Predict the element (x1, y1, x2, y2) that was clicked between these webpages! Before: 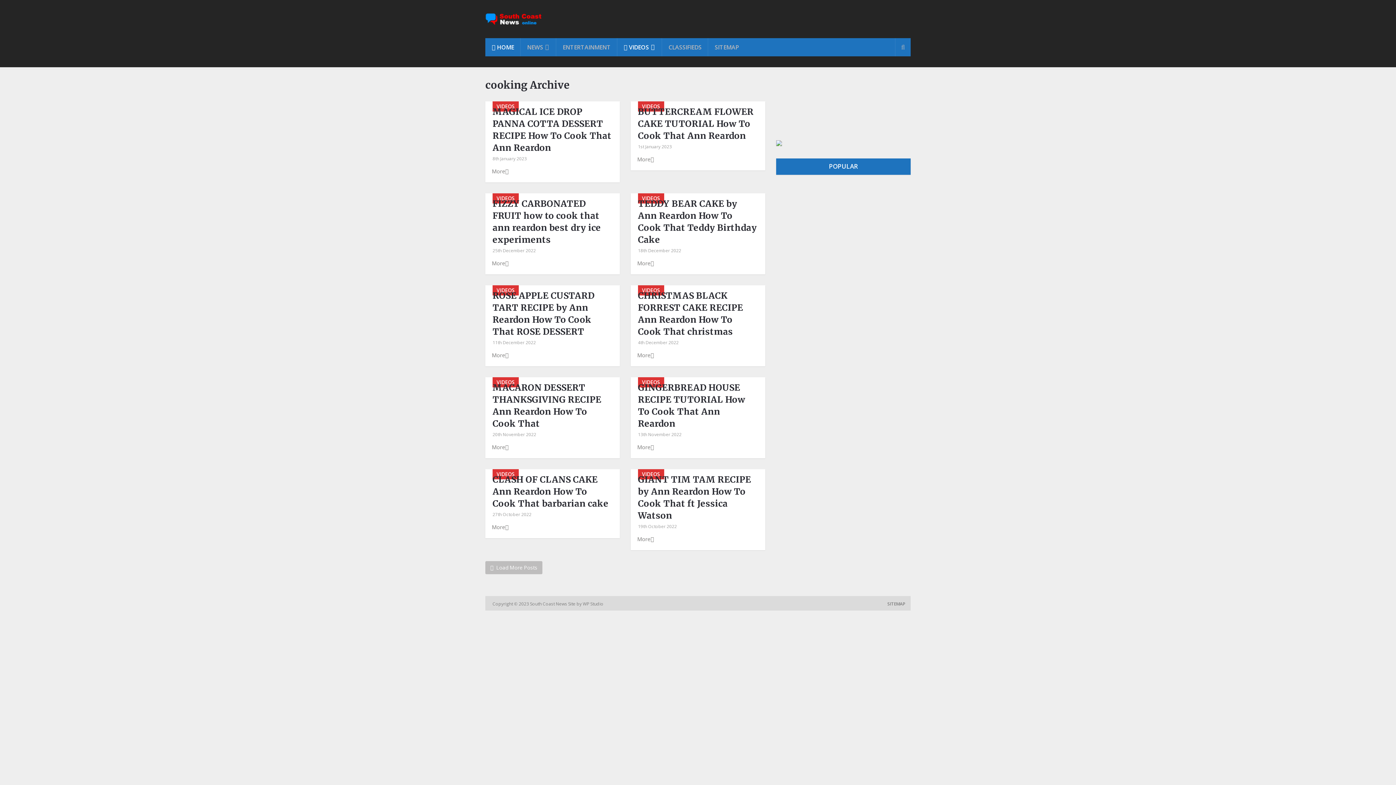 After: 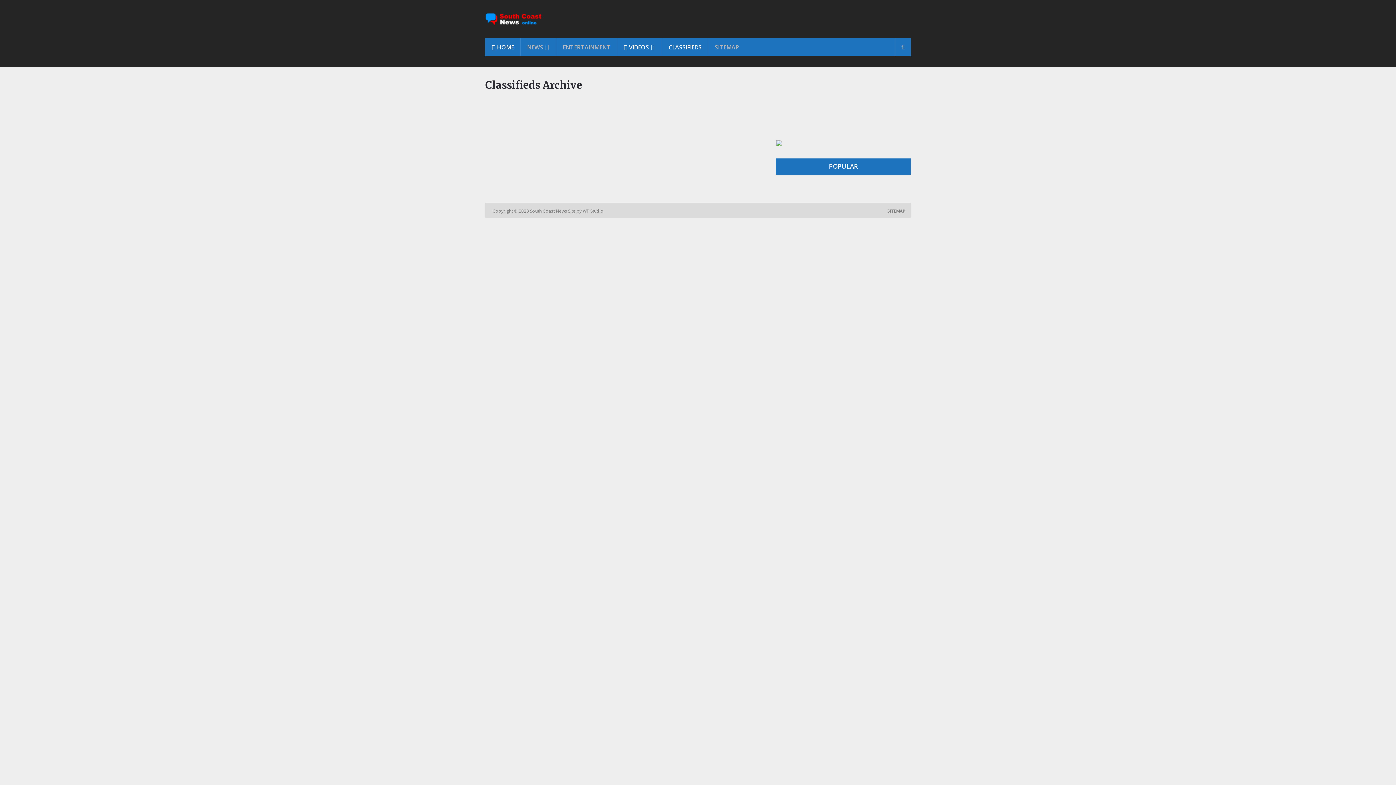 Action: bbox: (662, 38, 708, 56) label: CLASSIFIEDS